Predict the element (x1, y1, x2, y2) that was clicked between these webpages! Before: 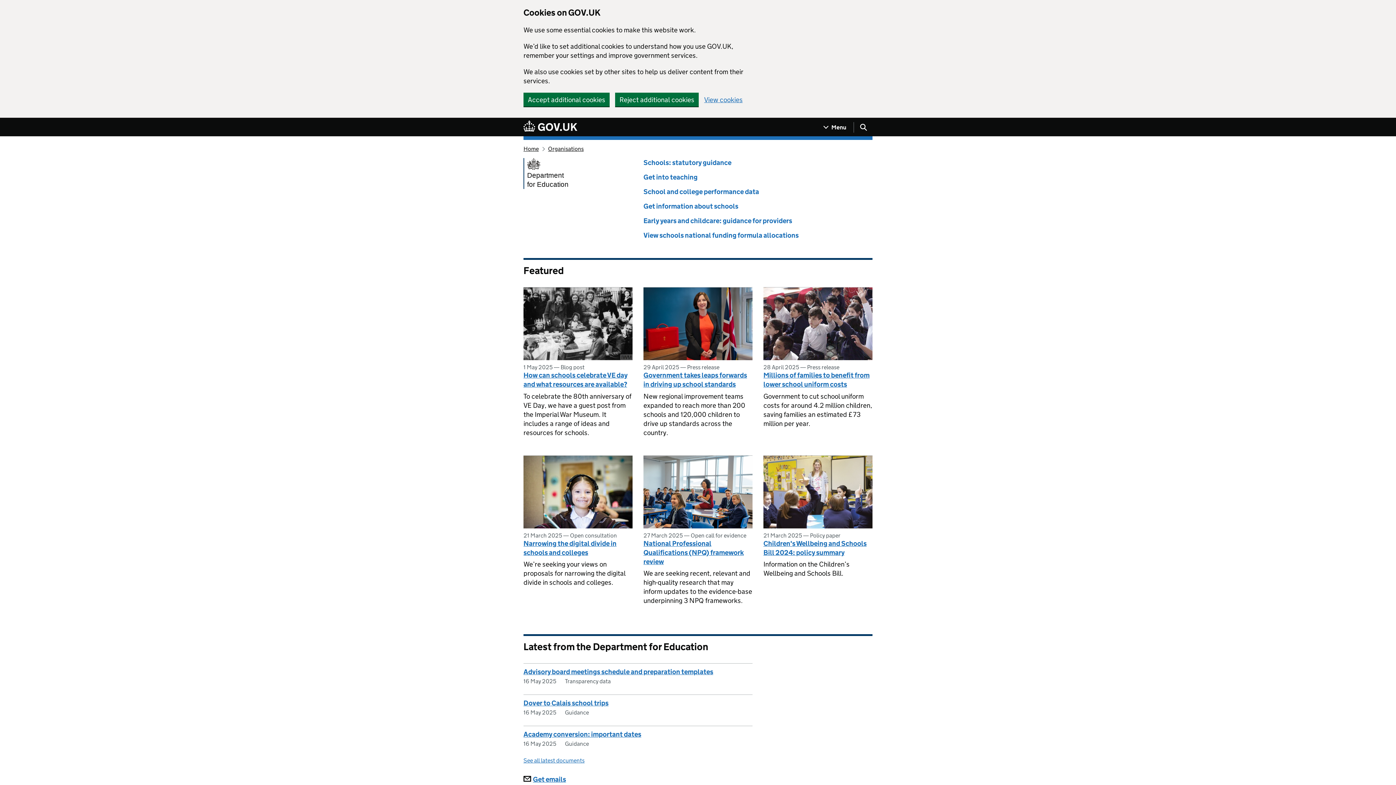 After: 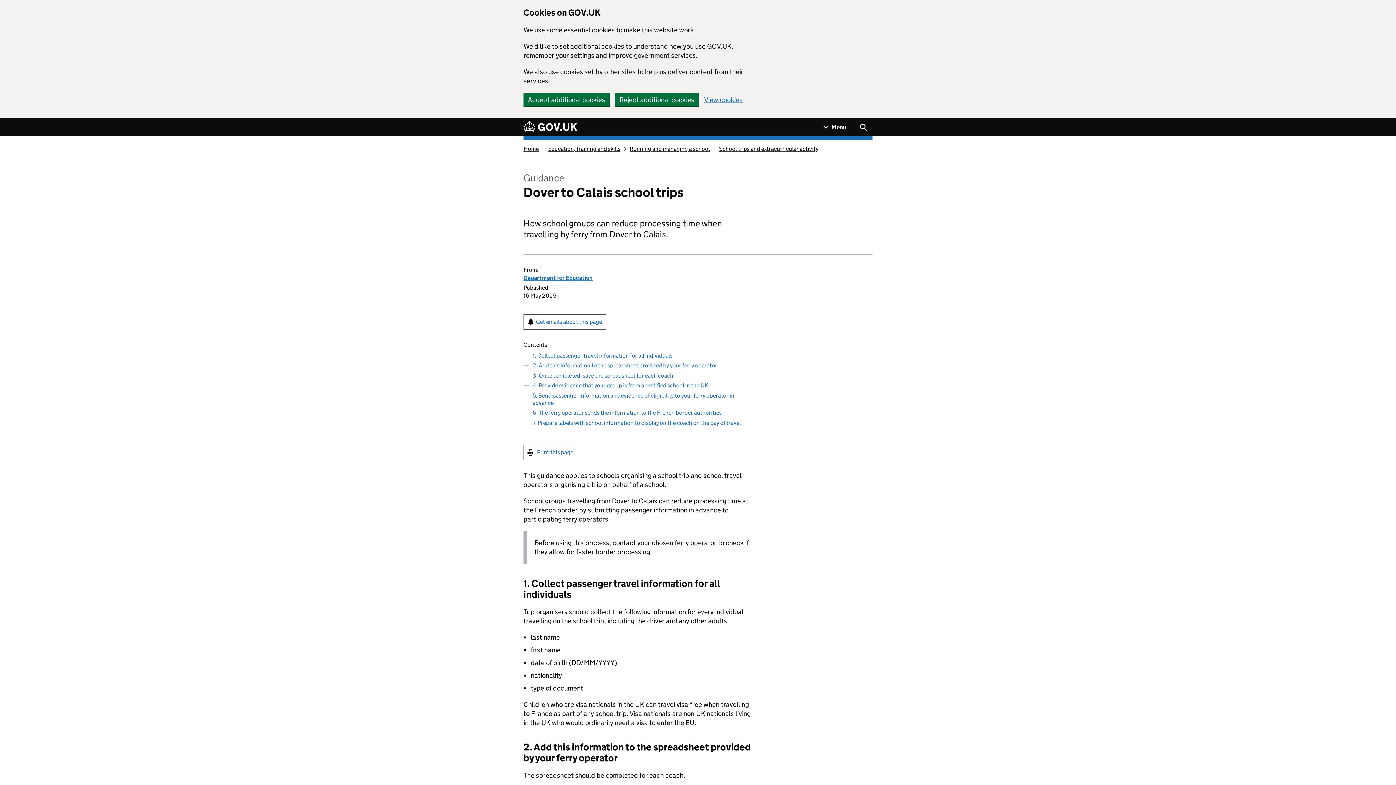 Action: label: Dover to Calais school trips bbox: (523, 699, 608, 707)